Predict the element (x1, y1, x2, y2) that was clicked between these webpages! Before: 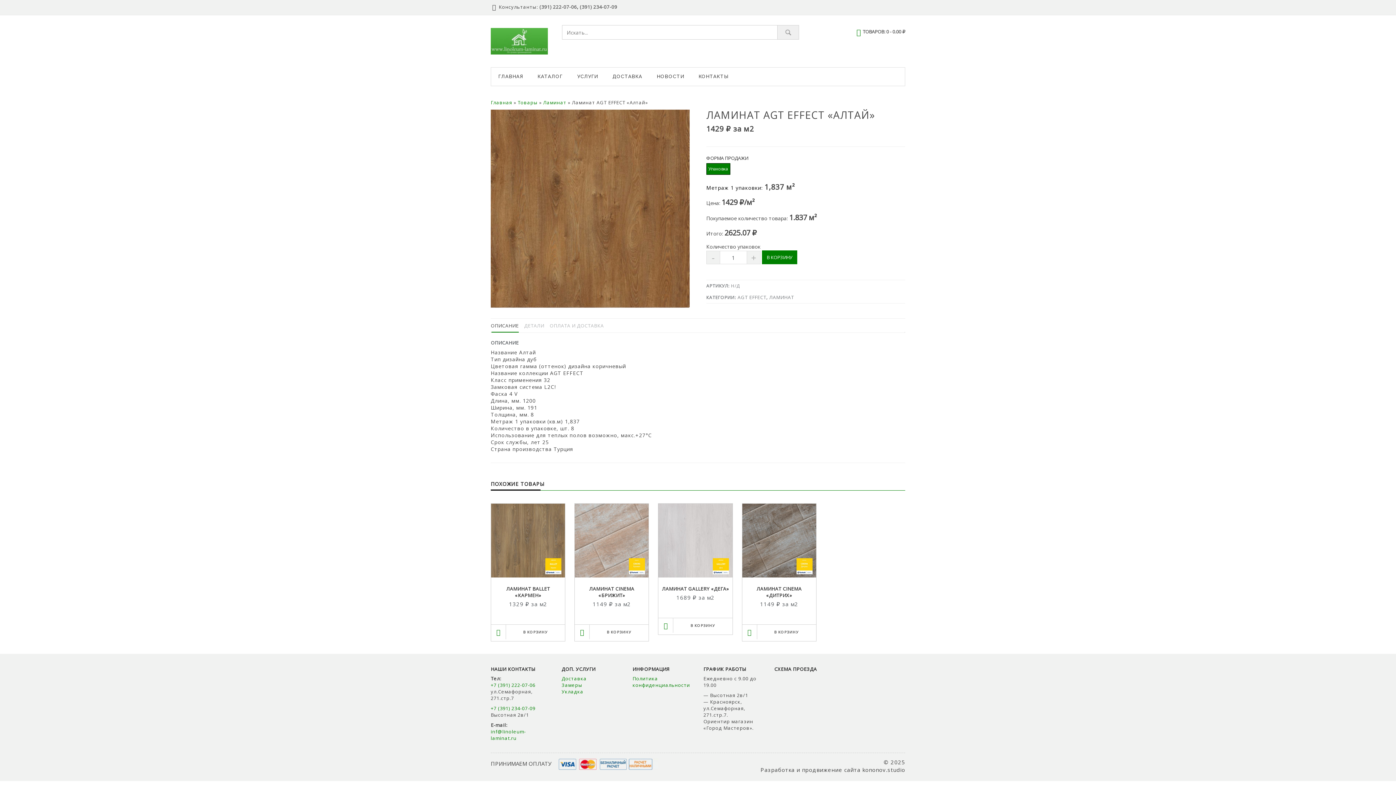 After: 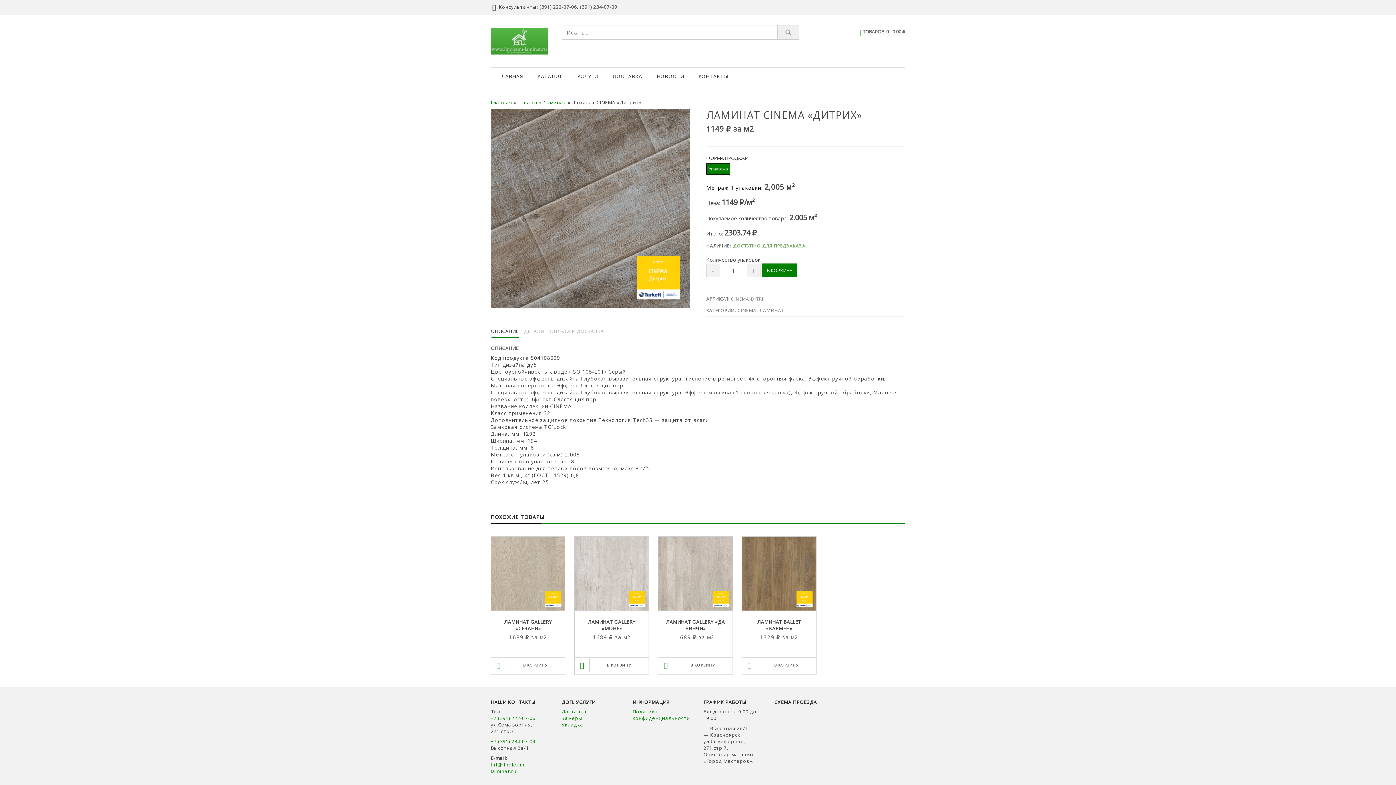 Action: bbox: (742, 504, 816, 625) label: ЛАМИНАТ CINEMA «ДИТРИХ»
1149 ₽ за м2